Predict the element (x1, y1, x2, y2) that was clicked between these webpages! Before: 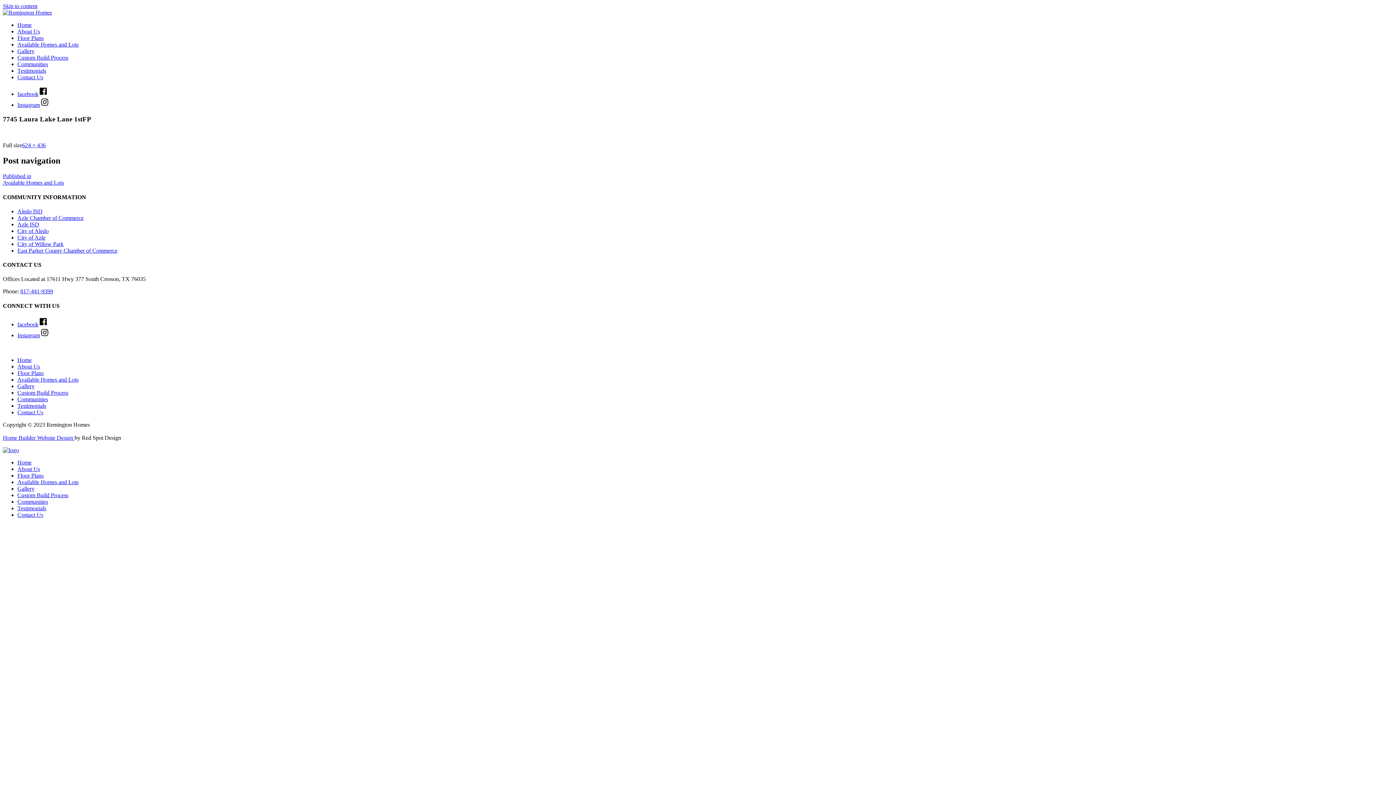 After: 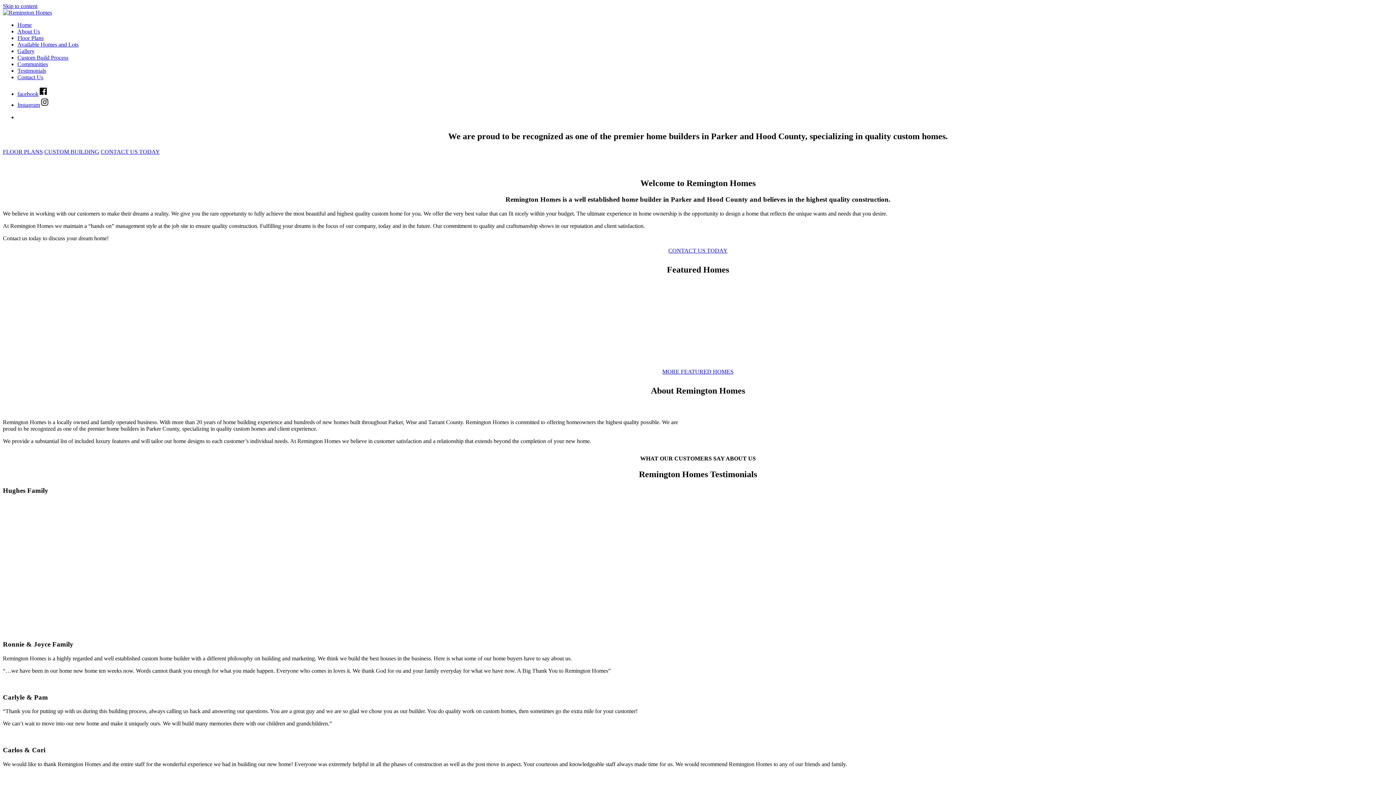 Action: label: Home bbox: (17, 357, 31, 363)